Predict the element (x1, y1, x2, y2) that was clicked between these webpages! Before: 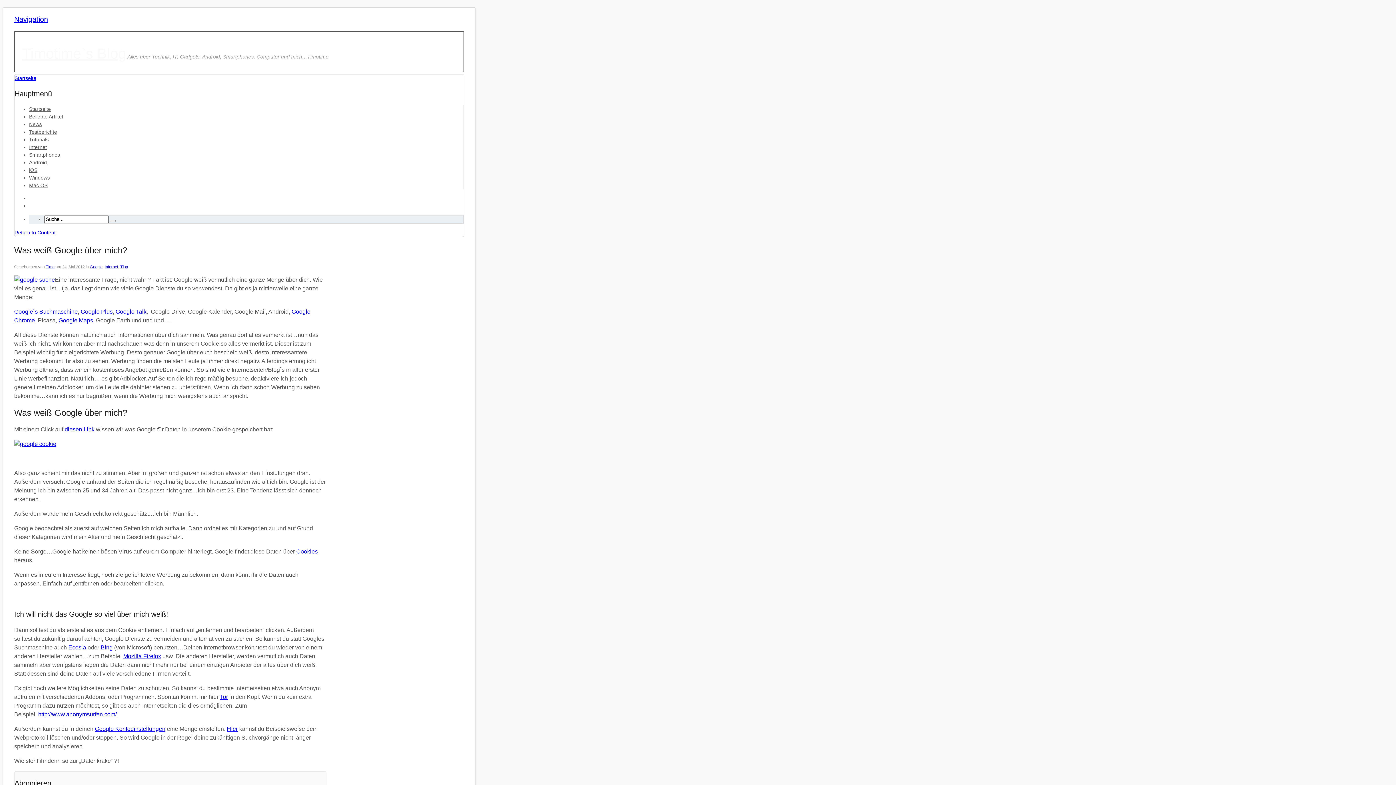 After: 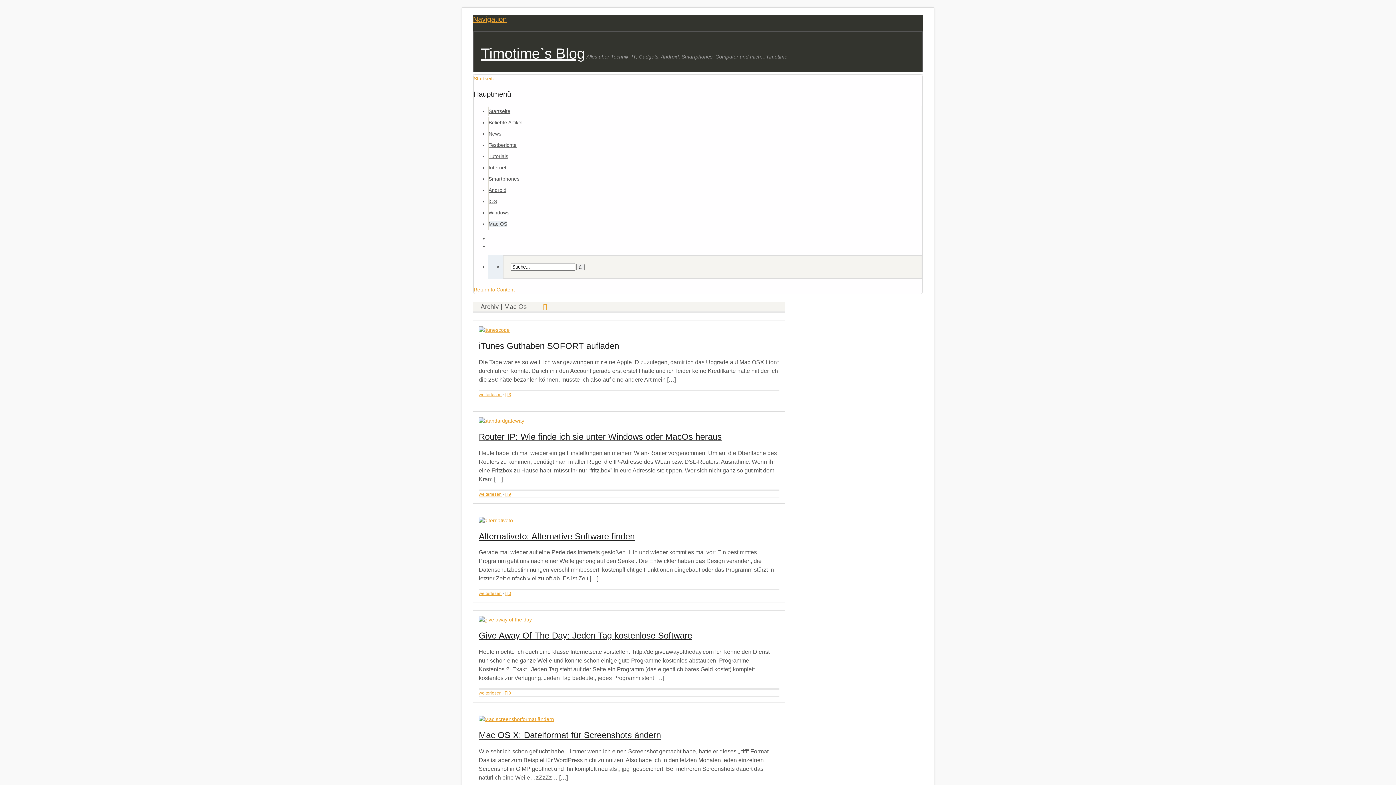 Action: bbox: (29, 182, 47, 188) label: Mac OS